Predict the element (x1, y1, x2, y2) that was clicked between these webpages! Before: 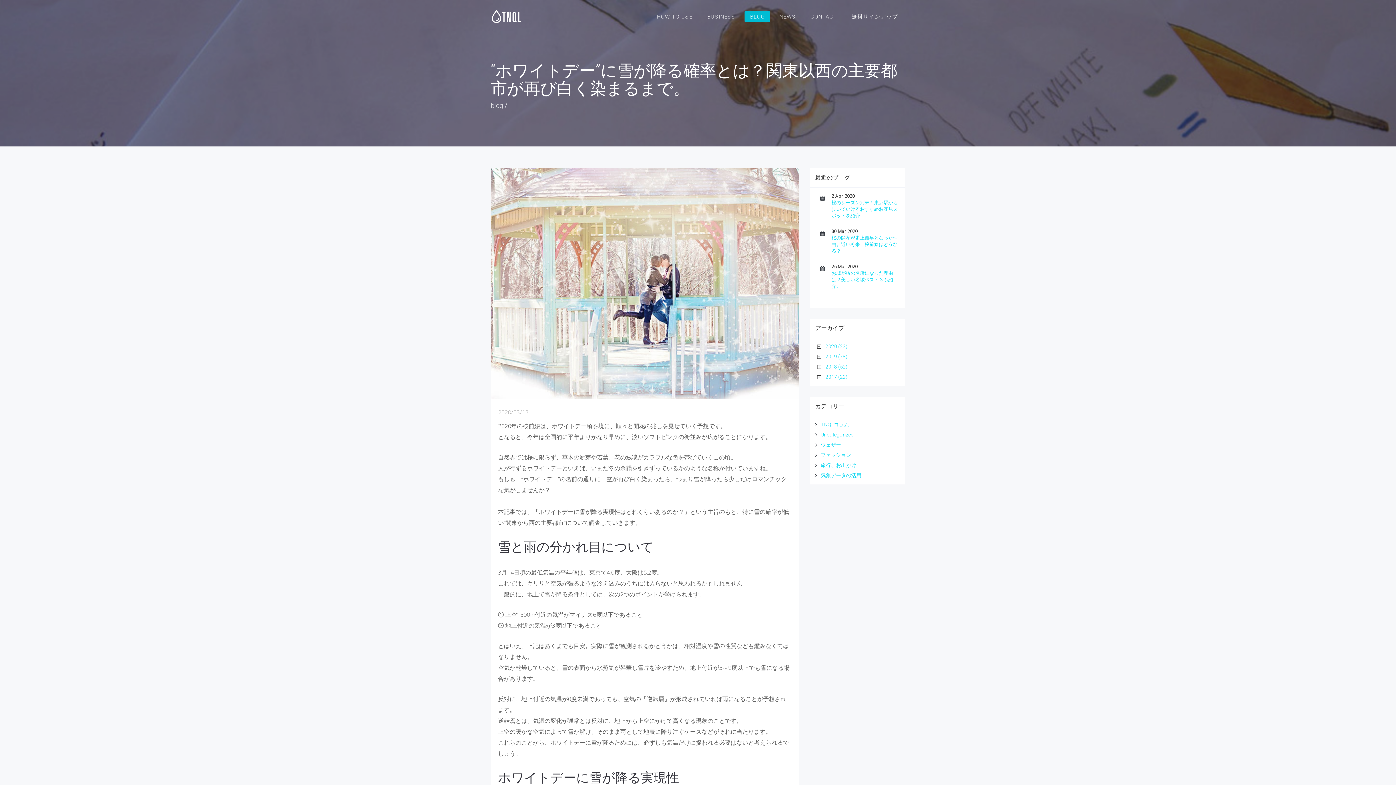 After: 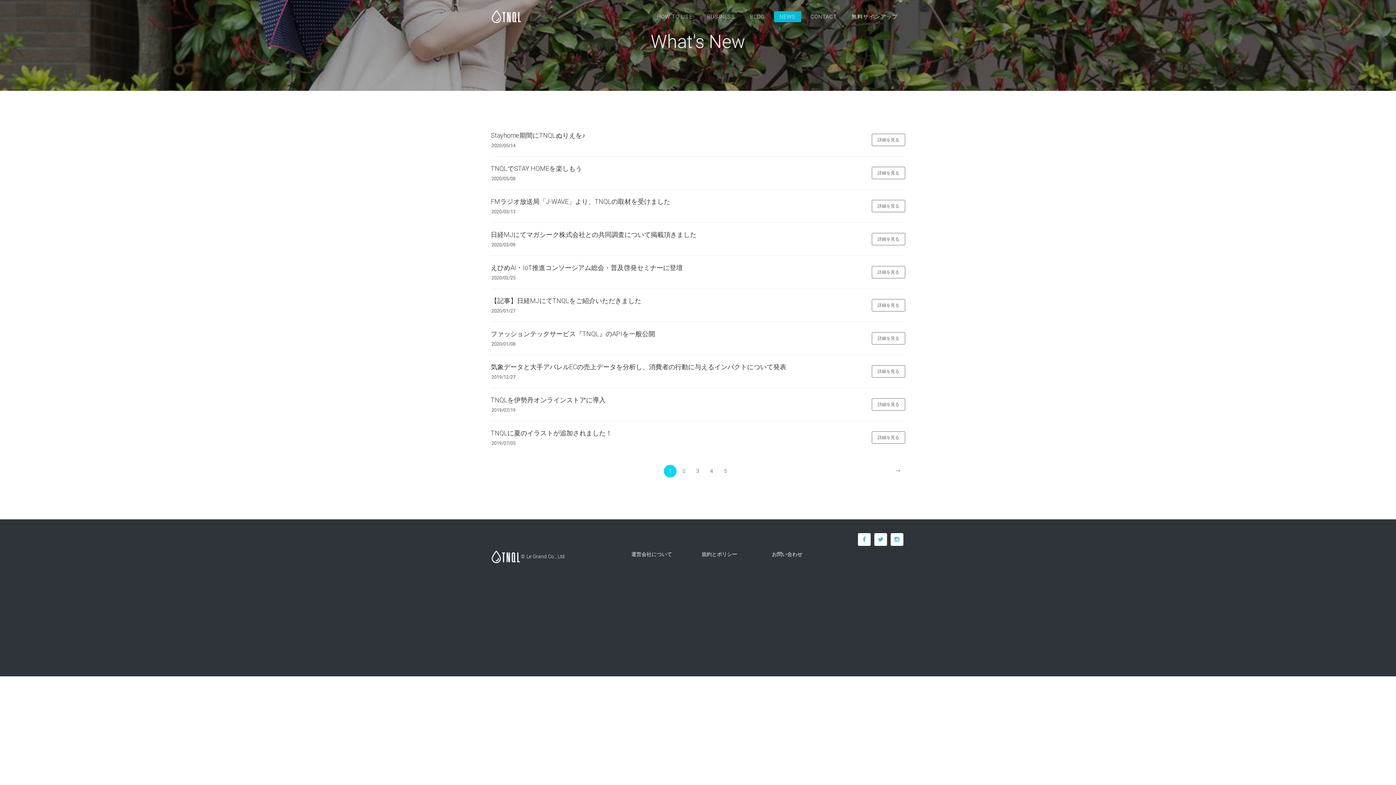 Action: label: NEWS bbox: (774, 11, 801, 22)